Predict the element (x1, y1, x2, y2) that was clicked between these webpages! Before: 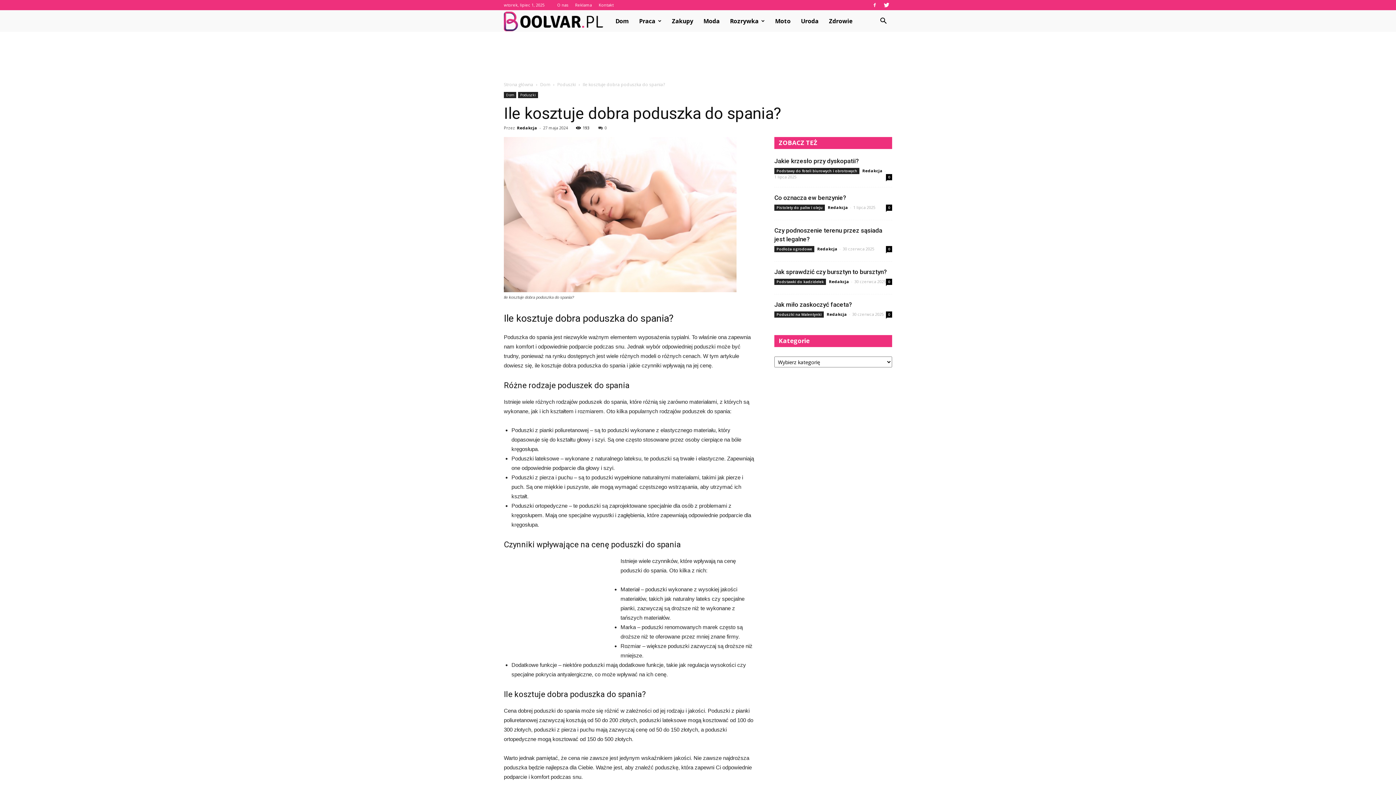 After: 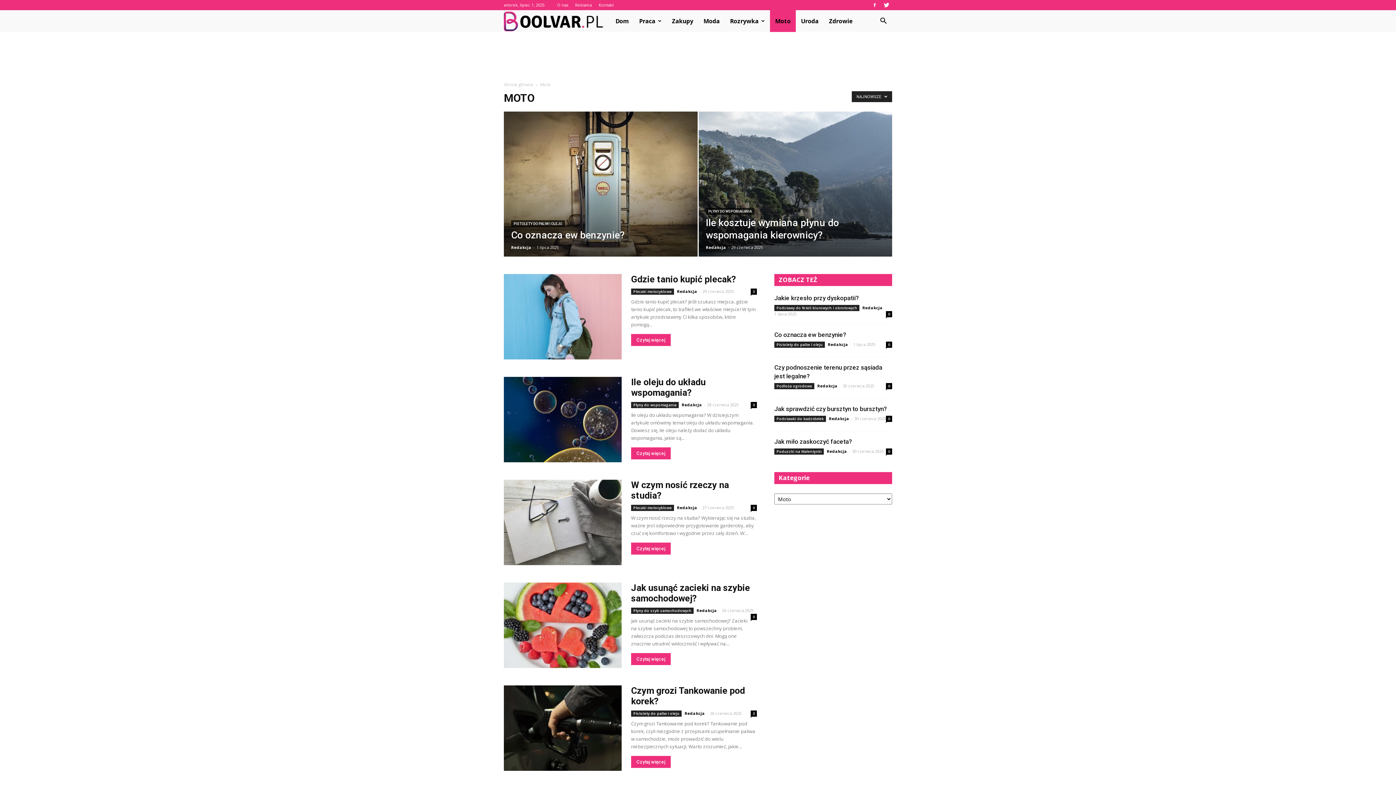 Action: bbox: (770, 10, 796, 32) label: Moto